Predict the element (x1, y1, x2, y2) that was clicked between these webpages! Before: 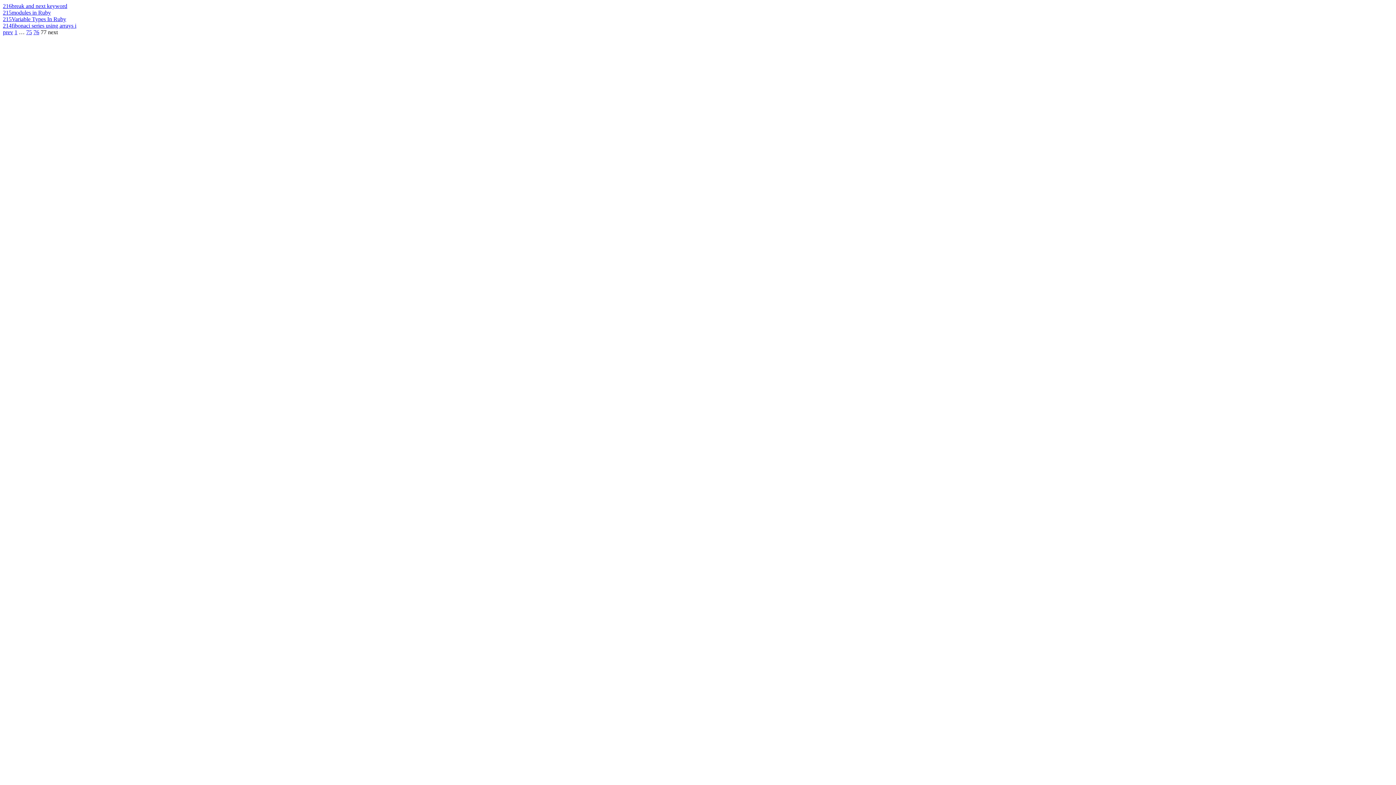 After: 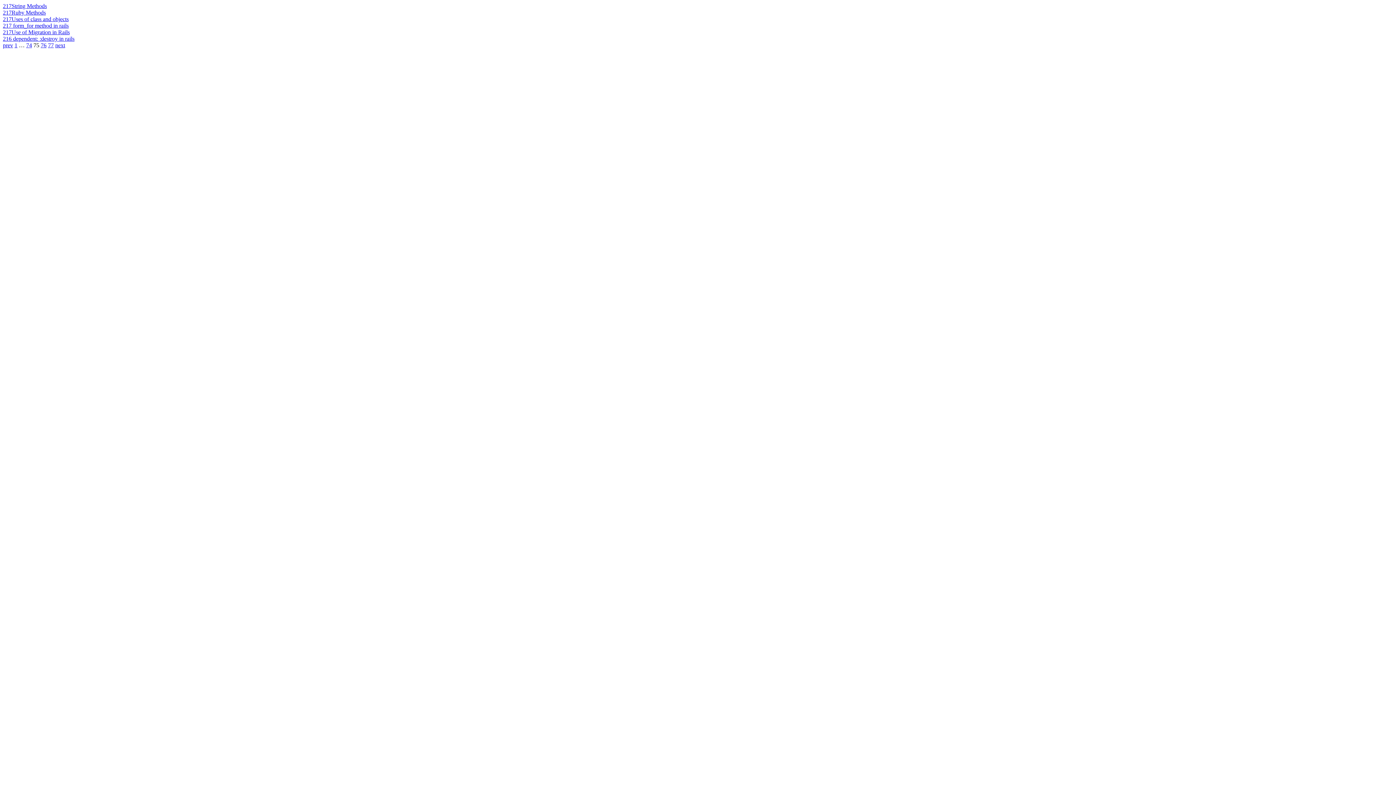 Action: bbox: (26, 29, 32, 35) label: 75